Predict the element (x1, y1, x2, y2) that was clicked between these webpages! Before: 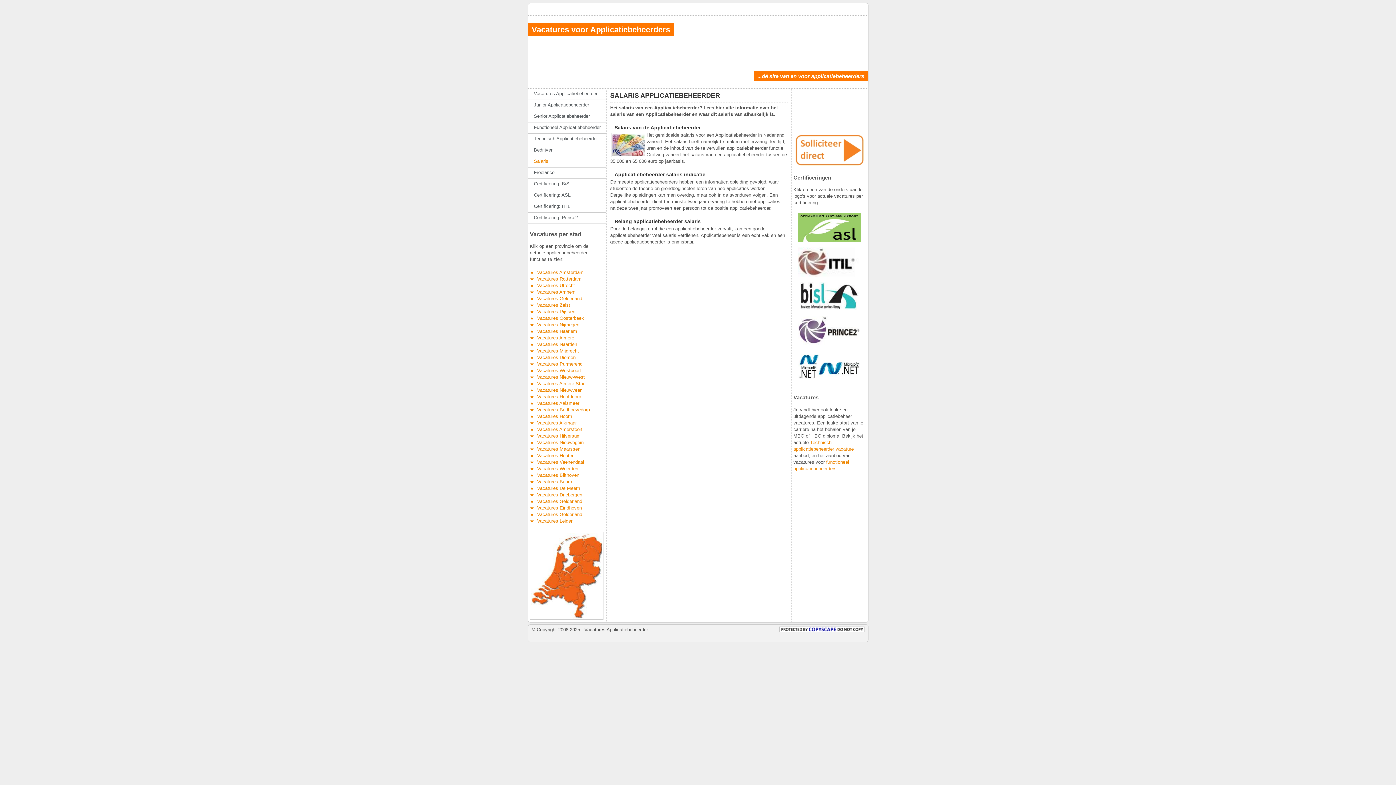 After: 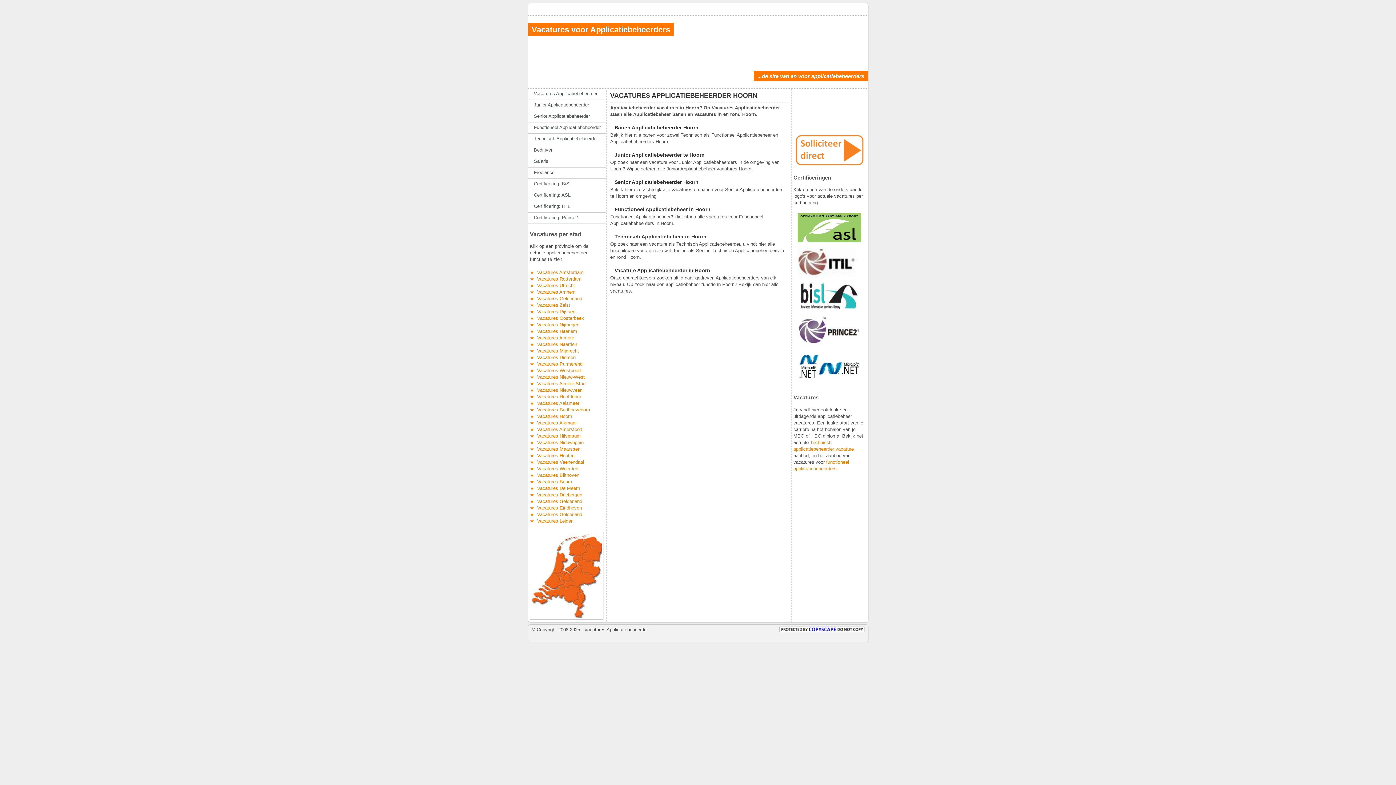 Action: bbox: (530, 413, 572, 419) label: ★  Vacatures Hoorn